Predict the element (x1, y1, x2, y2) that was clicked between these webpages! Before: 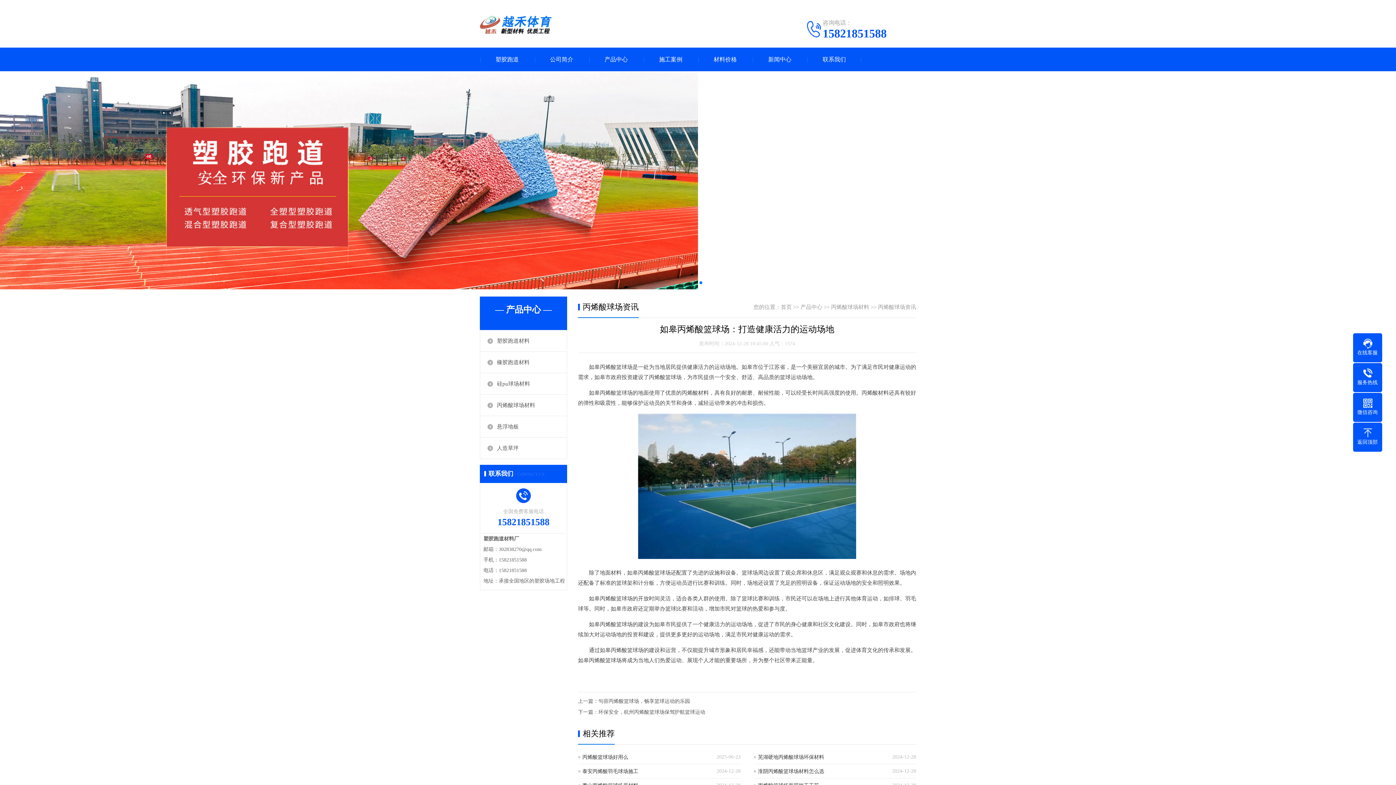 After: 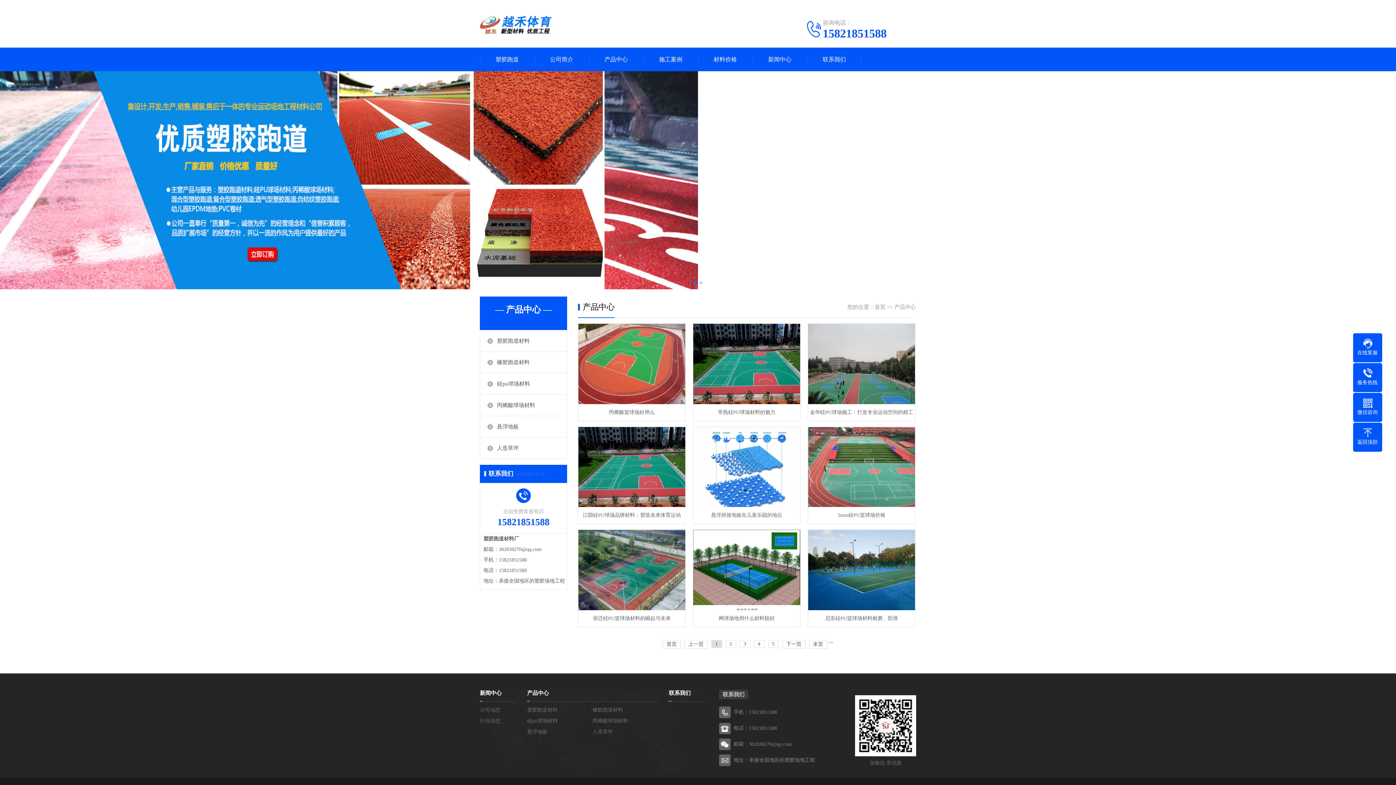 Action: bbox: (800, 304, 822, 310) label: 产品中心